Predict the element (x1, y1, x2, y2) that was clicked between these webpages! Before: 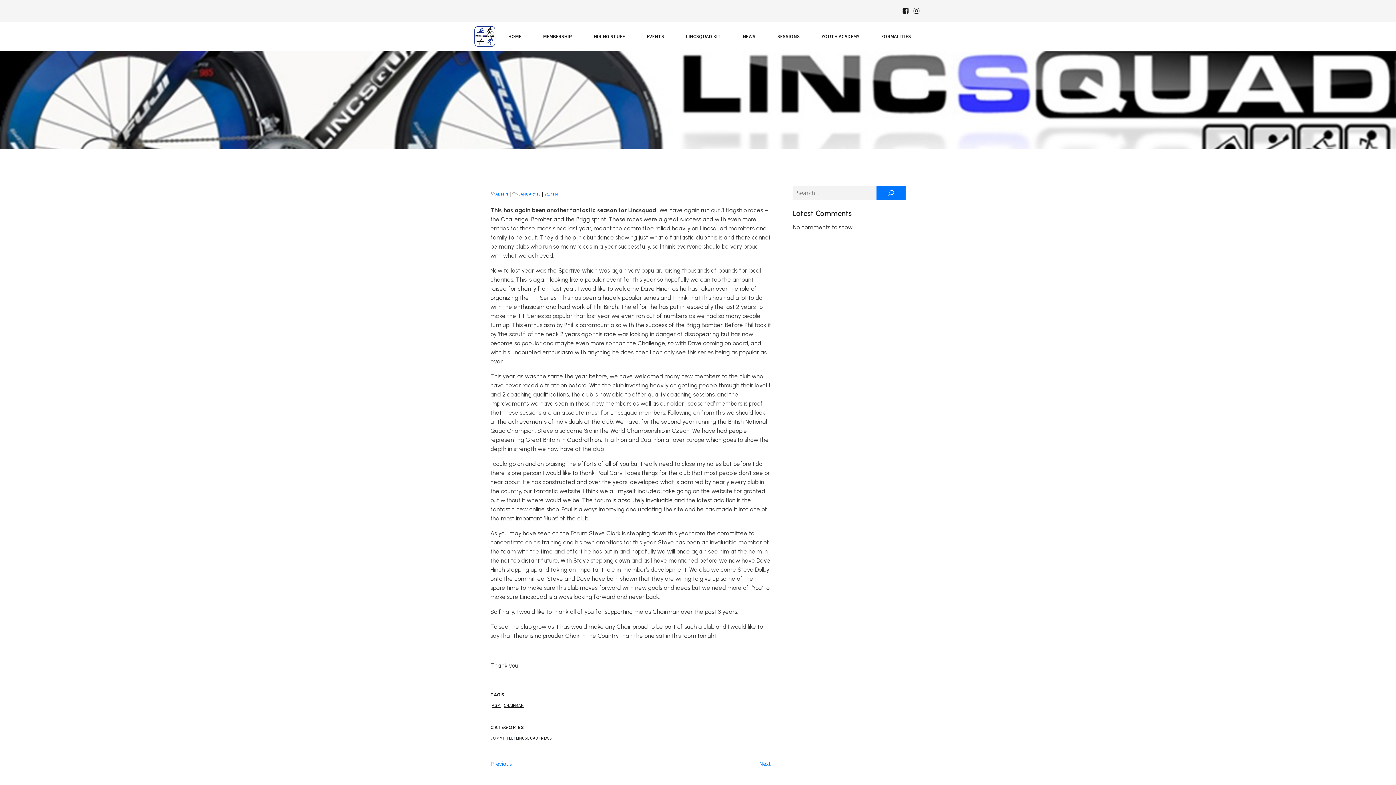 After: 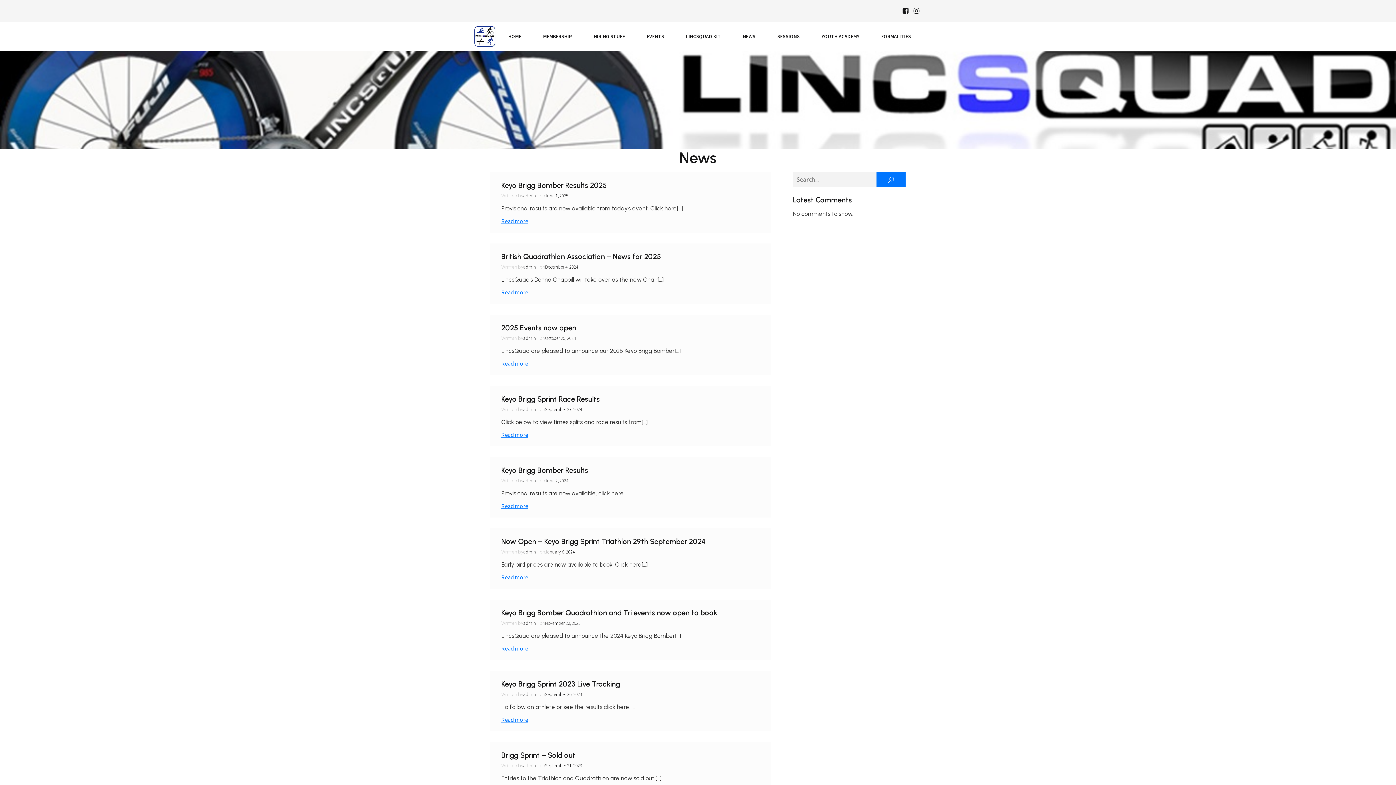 Action: bbox: (495, 190, 508, 197) label: ADMIN